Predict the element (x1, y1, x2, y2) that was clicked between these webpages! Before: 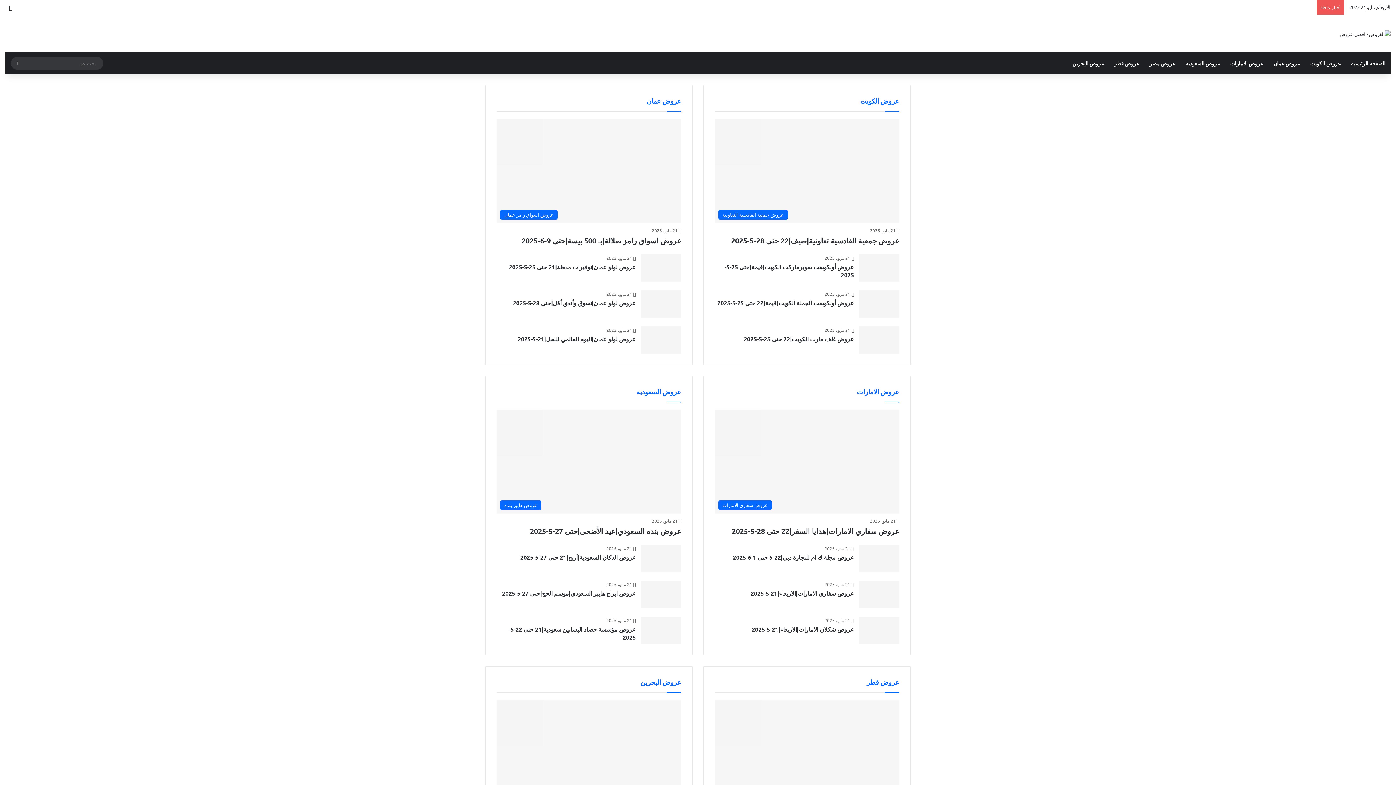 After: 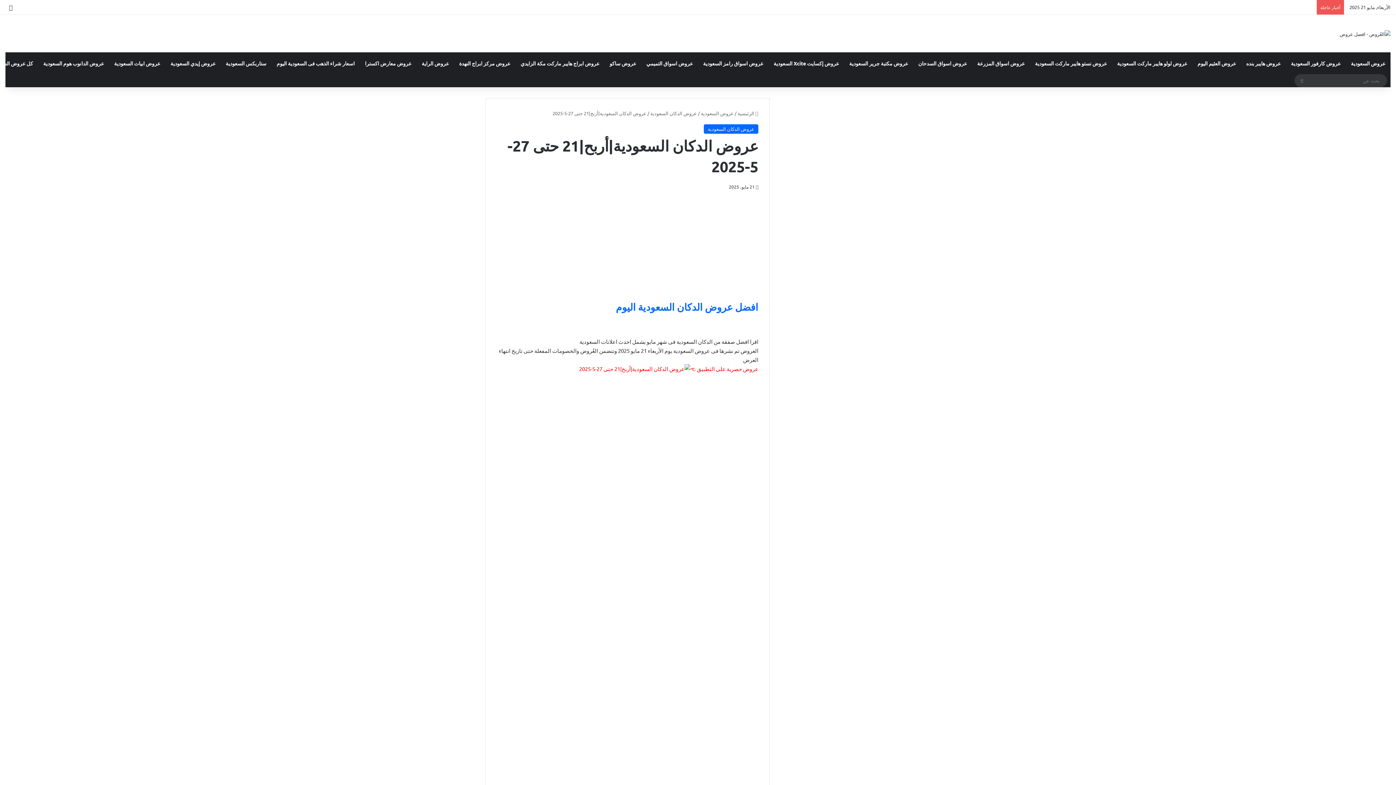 Action: bbox: (641, 545, 681, 572) label: عروض الدكان السعودية|أربح|21 حتى 27-5-2025